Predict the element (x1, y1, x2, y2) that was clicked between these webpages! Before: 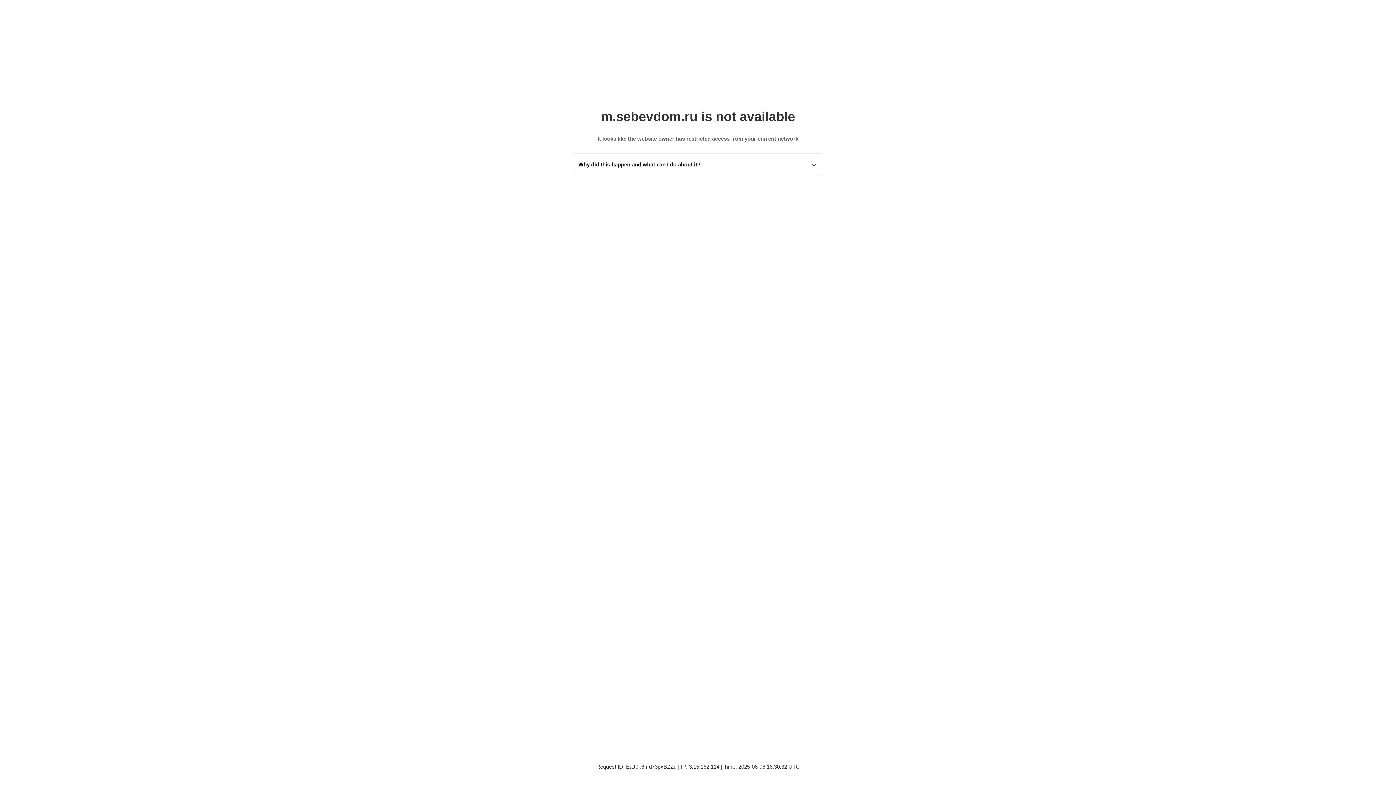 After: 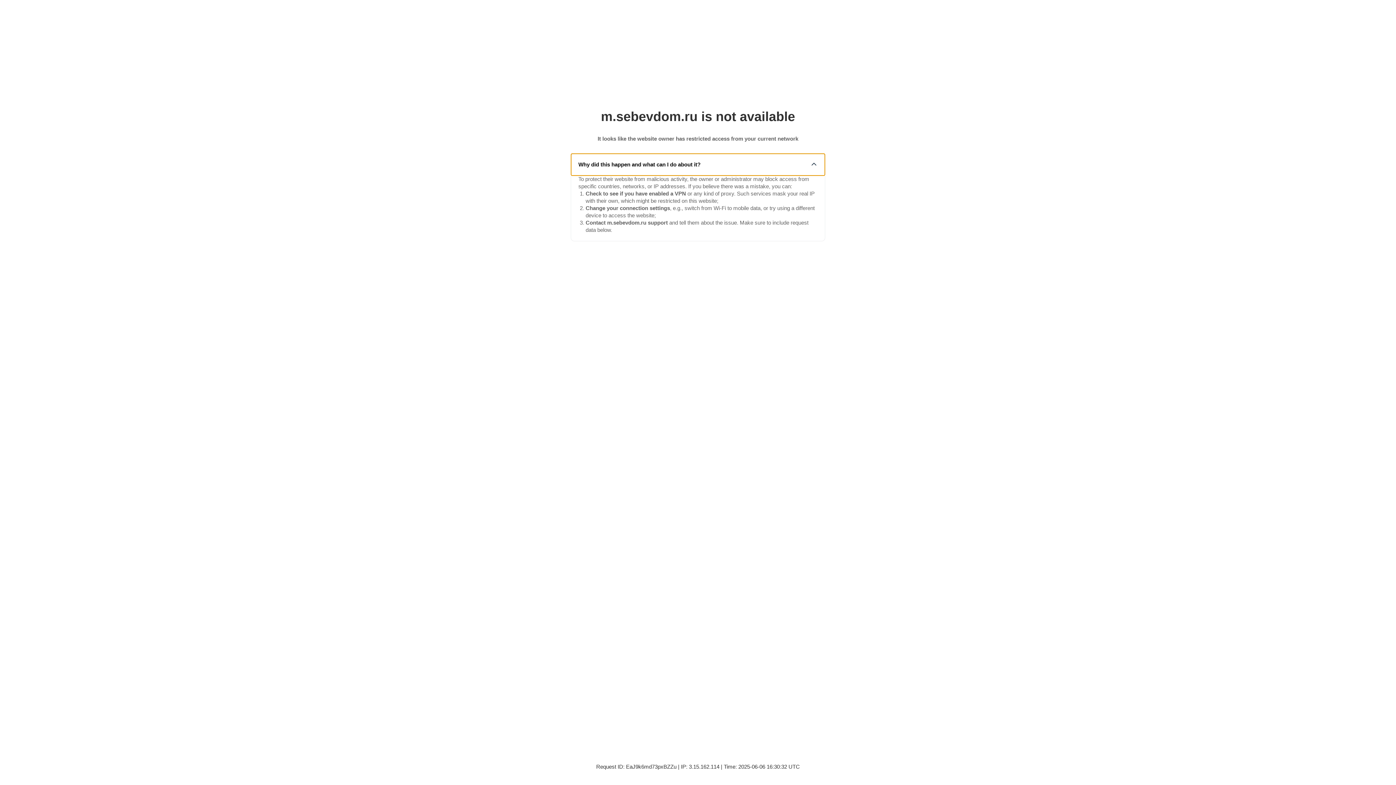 Action: bbox: (571, 153, 825, 175) label: Why did this happen and what can I do about it?